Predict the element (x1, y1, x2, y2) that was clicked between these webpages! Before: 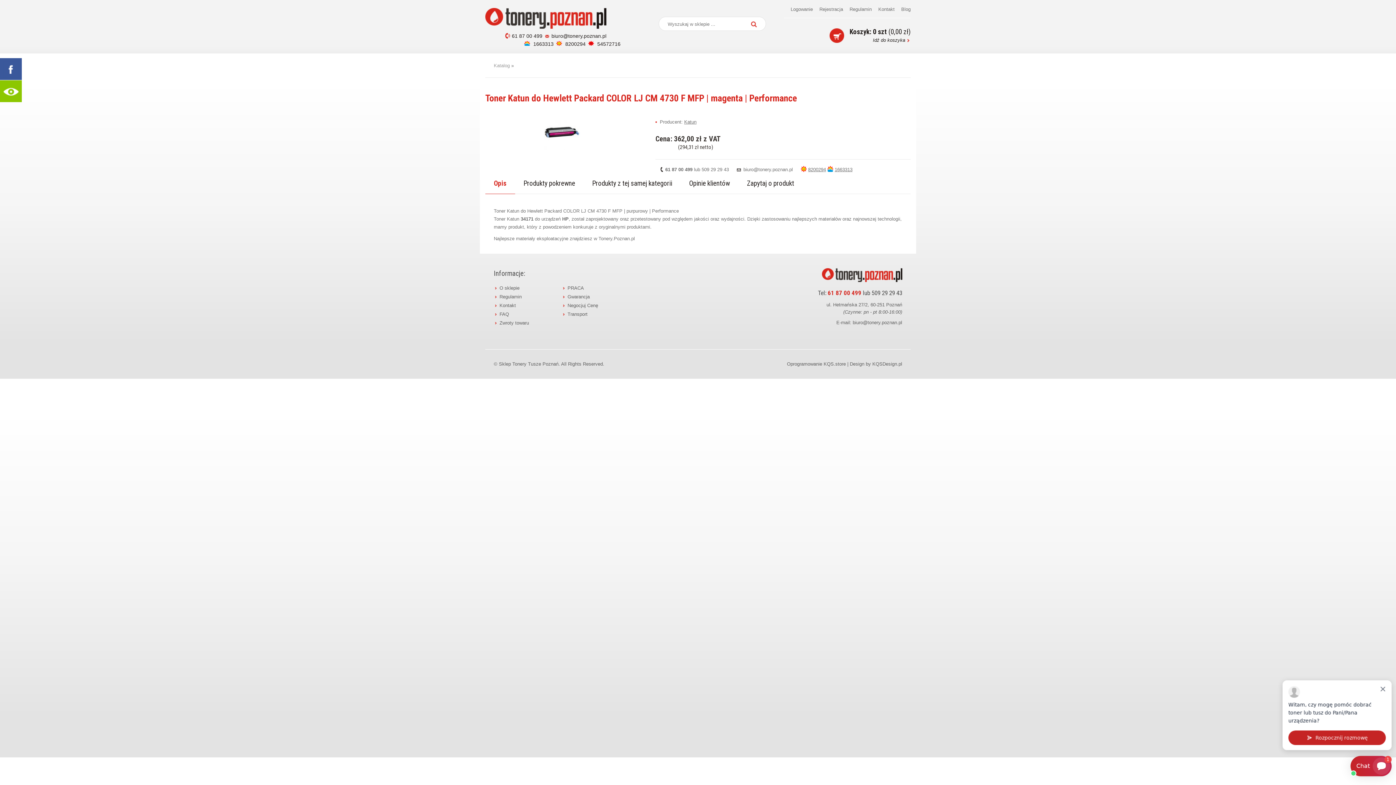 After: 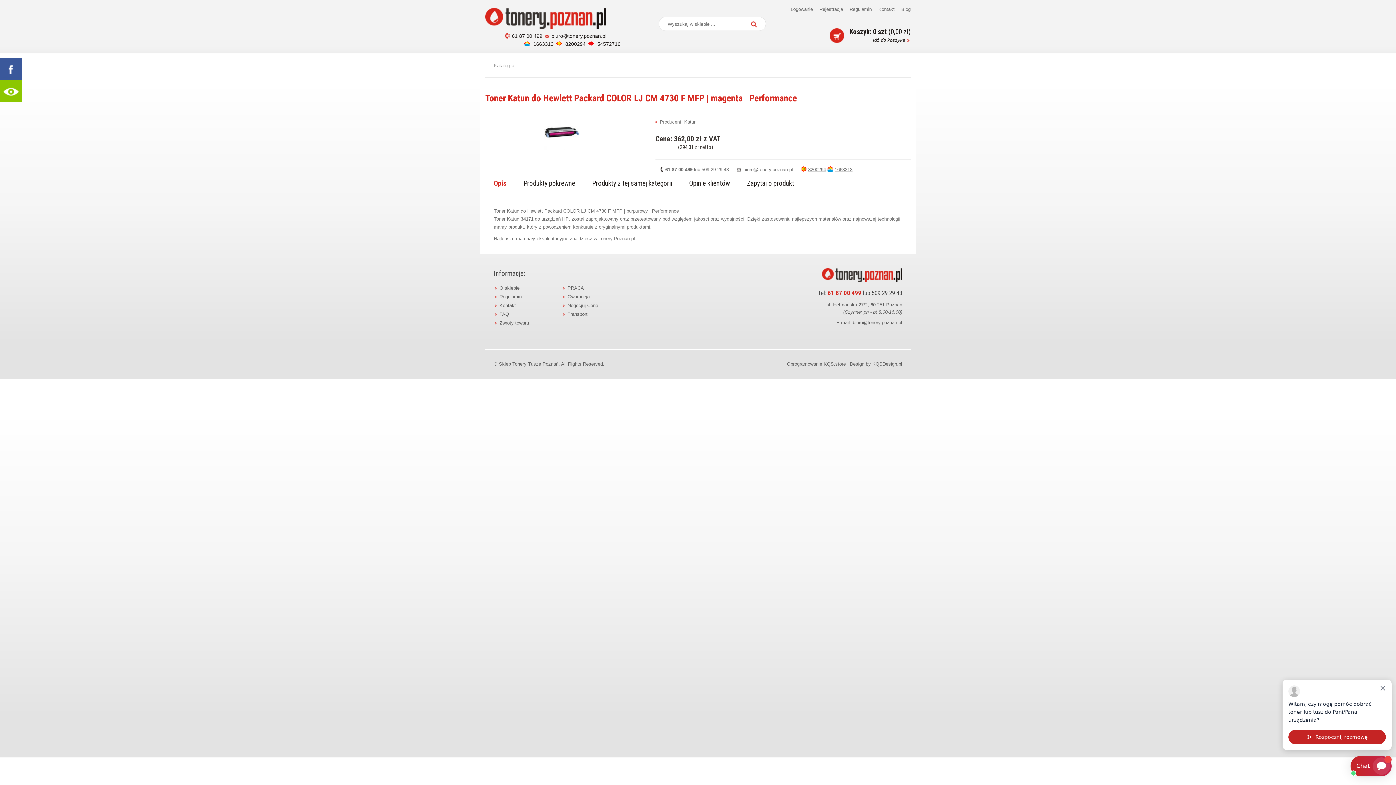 Action: label: biuro@tonery.poznan.pl bbox: (551, 33, 606, 38)